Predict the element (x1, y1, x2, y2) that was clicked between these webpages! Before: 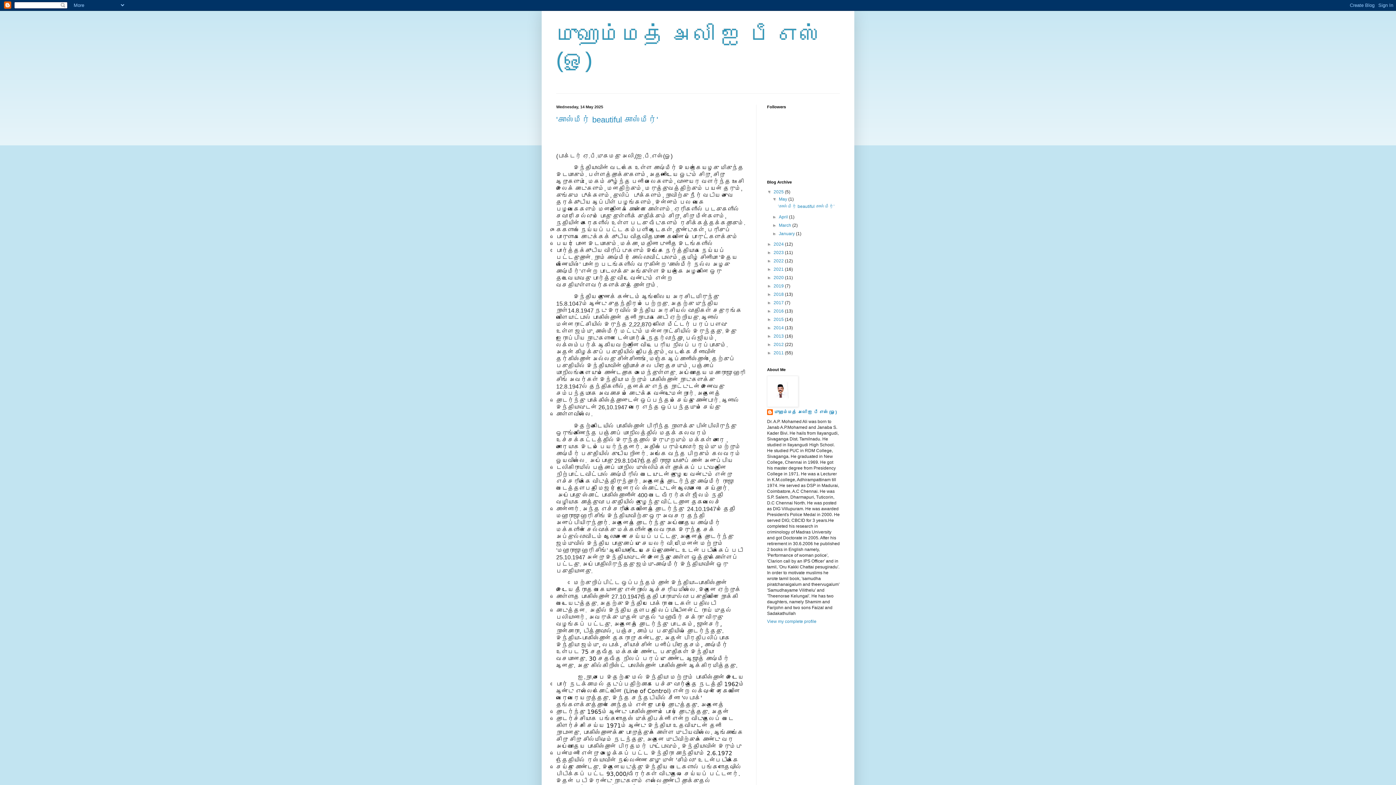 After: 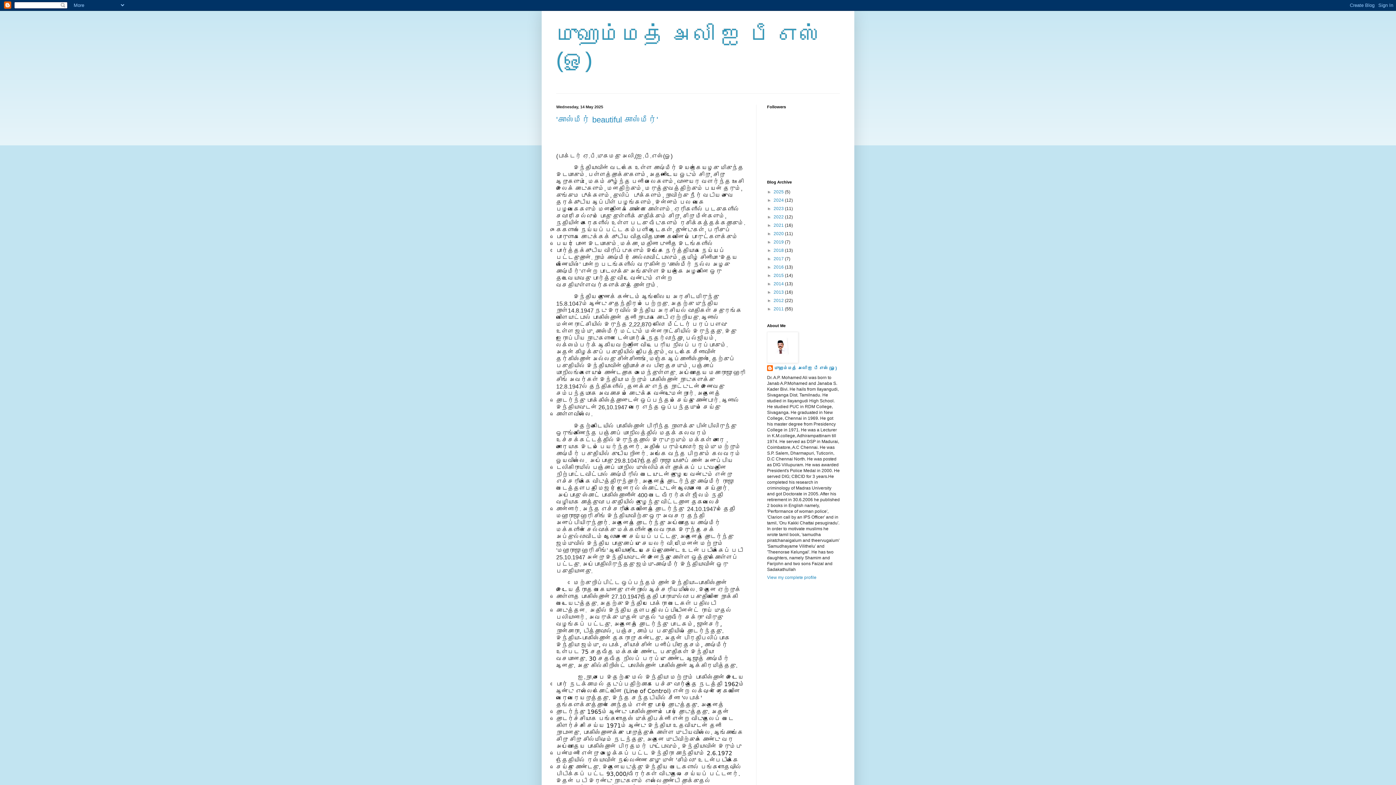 Action: label: ▼   bbox: (767, 189, 773, 194)